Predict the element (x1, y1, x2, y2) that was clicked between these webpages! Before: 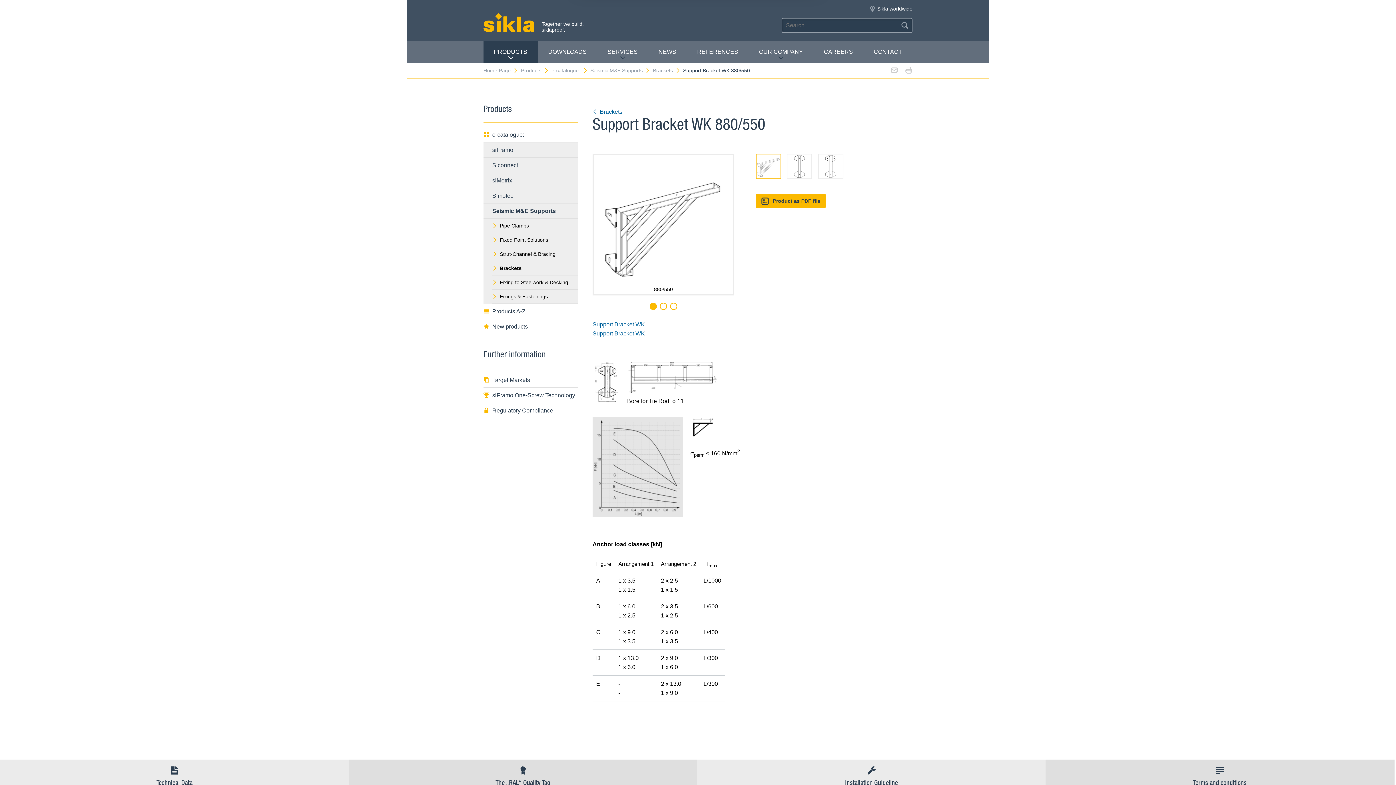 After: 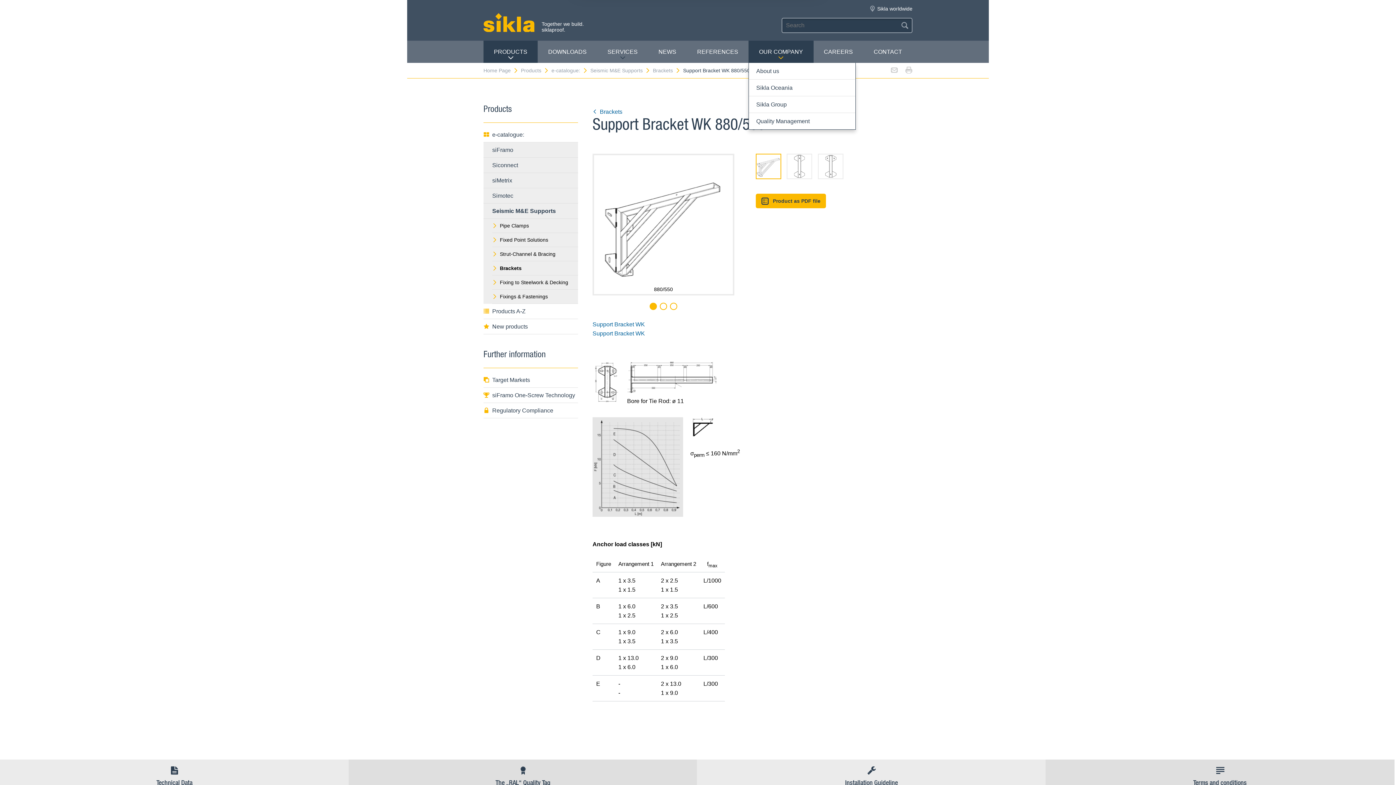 Action: bbox: (748, 40, 813, 62) label: OUR COMPANY